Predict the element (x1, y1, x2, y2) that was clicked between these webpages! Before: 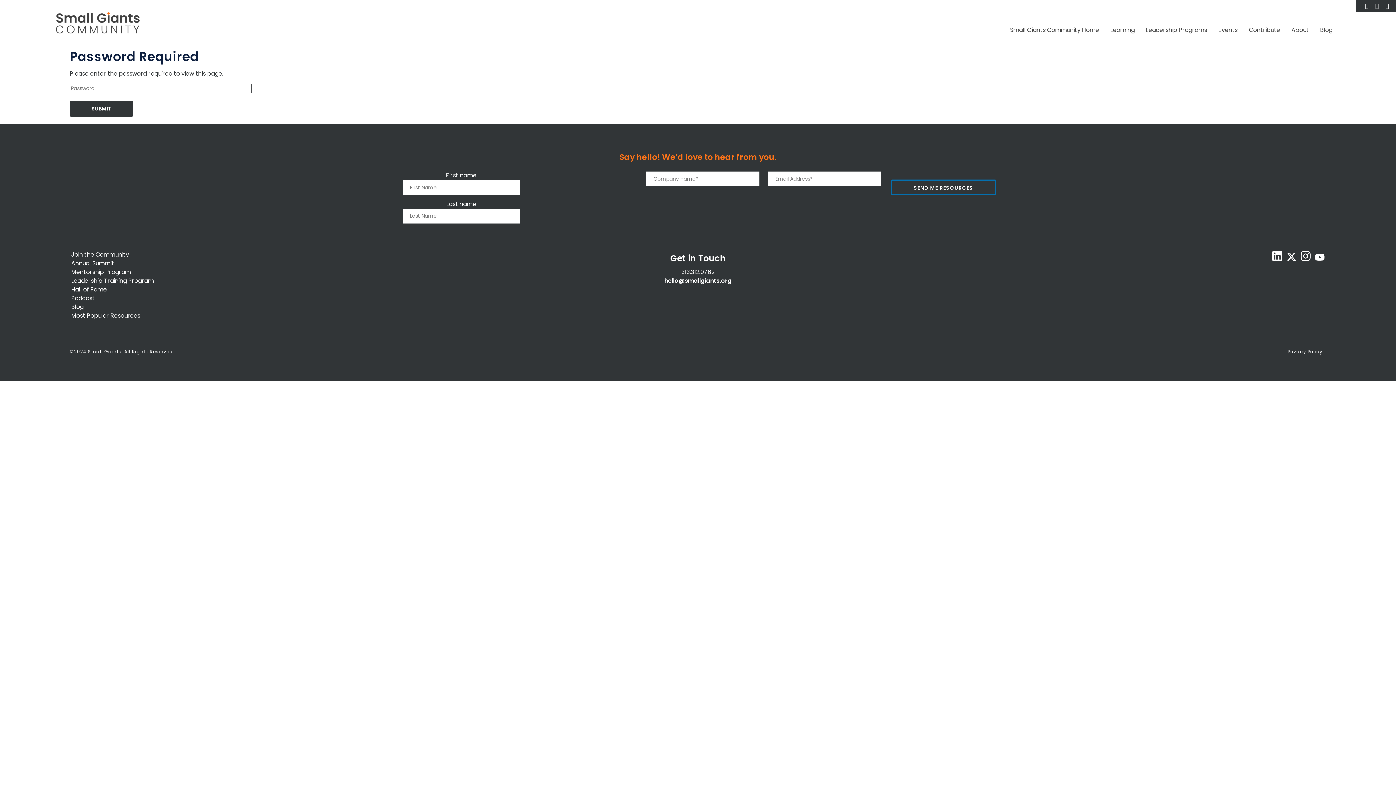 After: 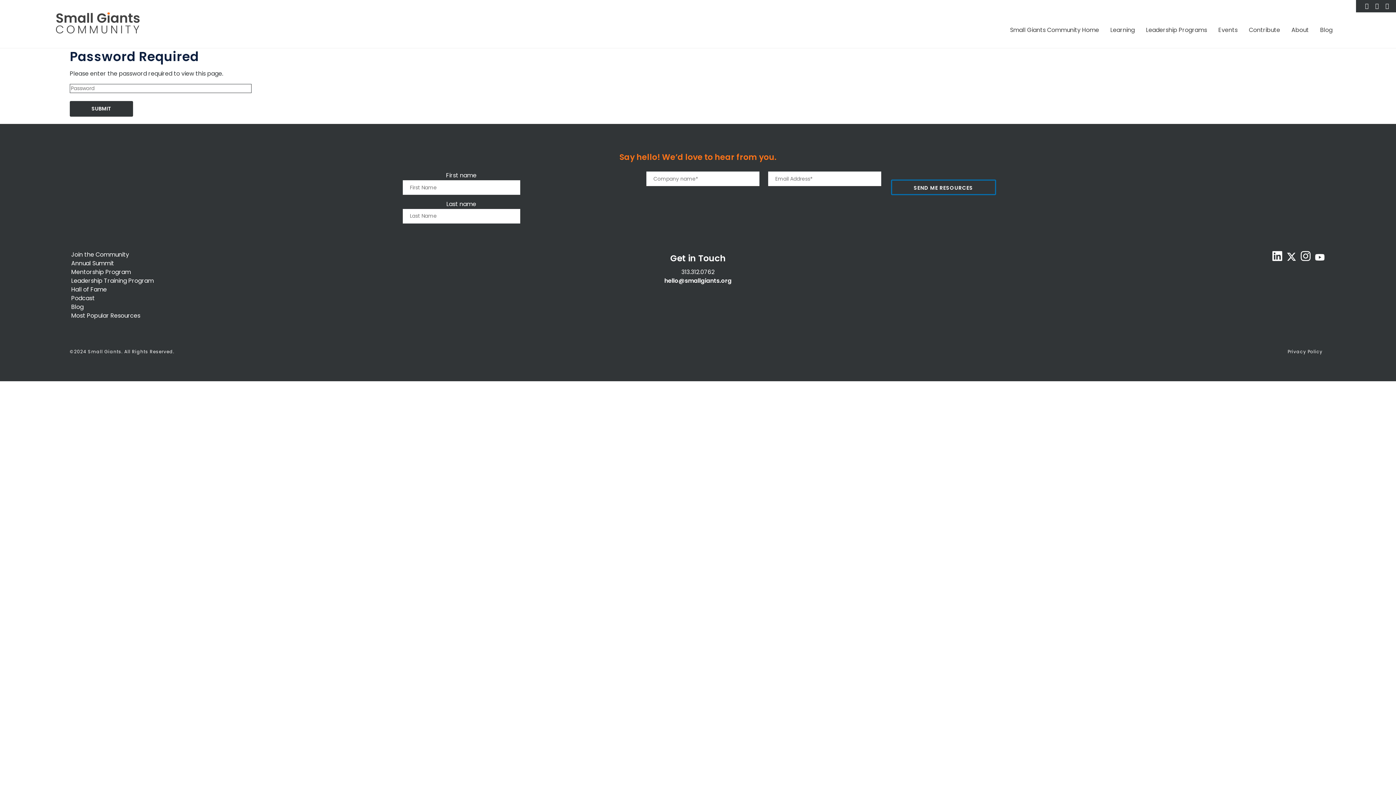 Action: bbox: (1312, 255, 1325, 264)